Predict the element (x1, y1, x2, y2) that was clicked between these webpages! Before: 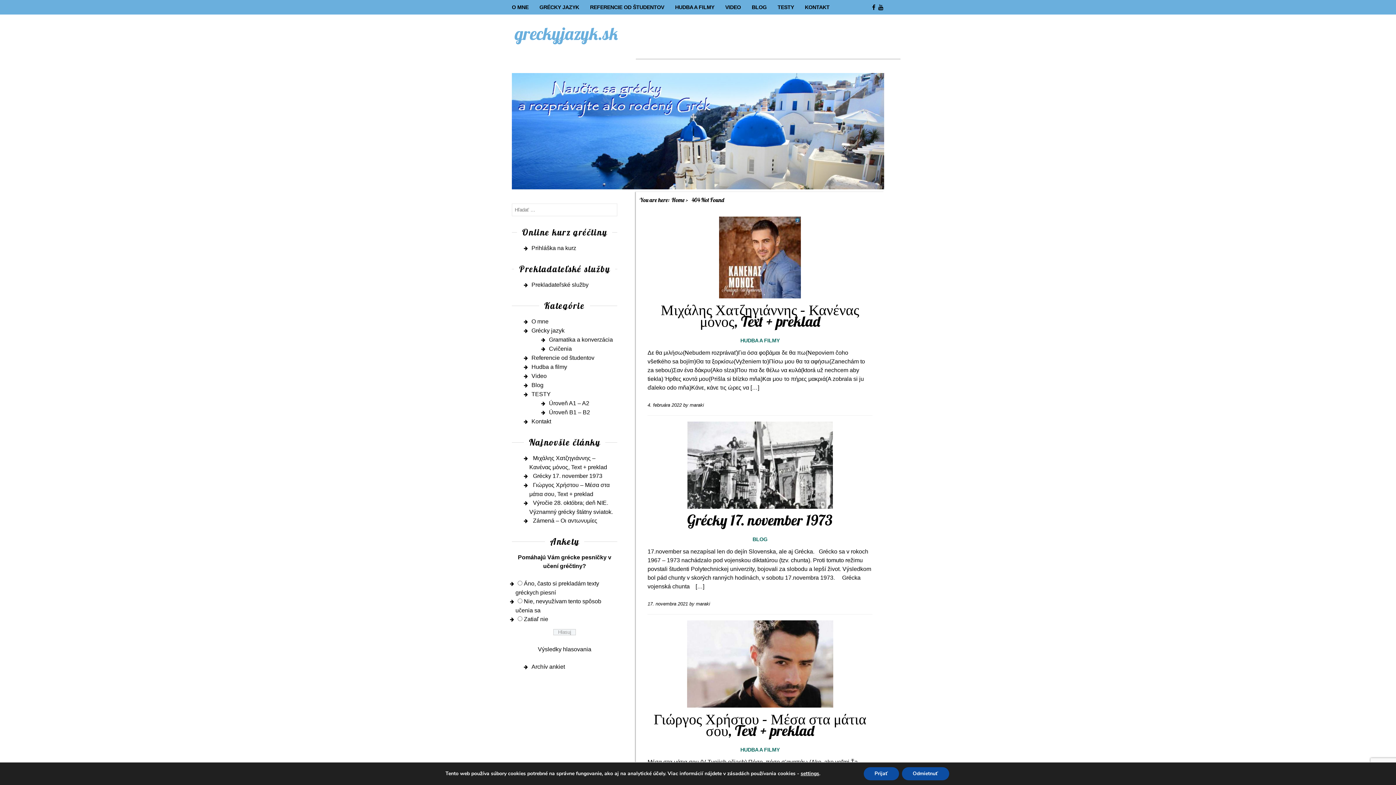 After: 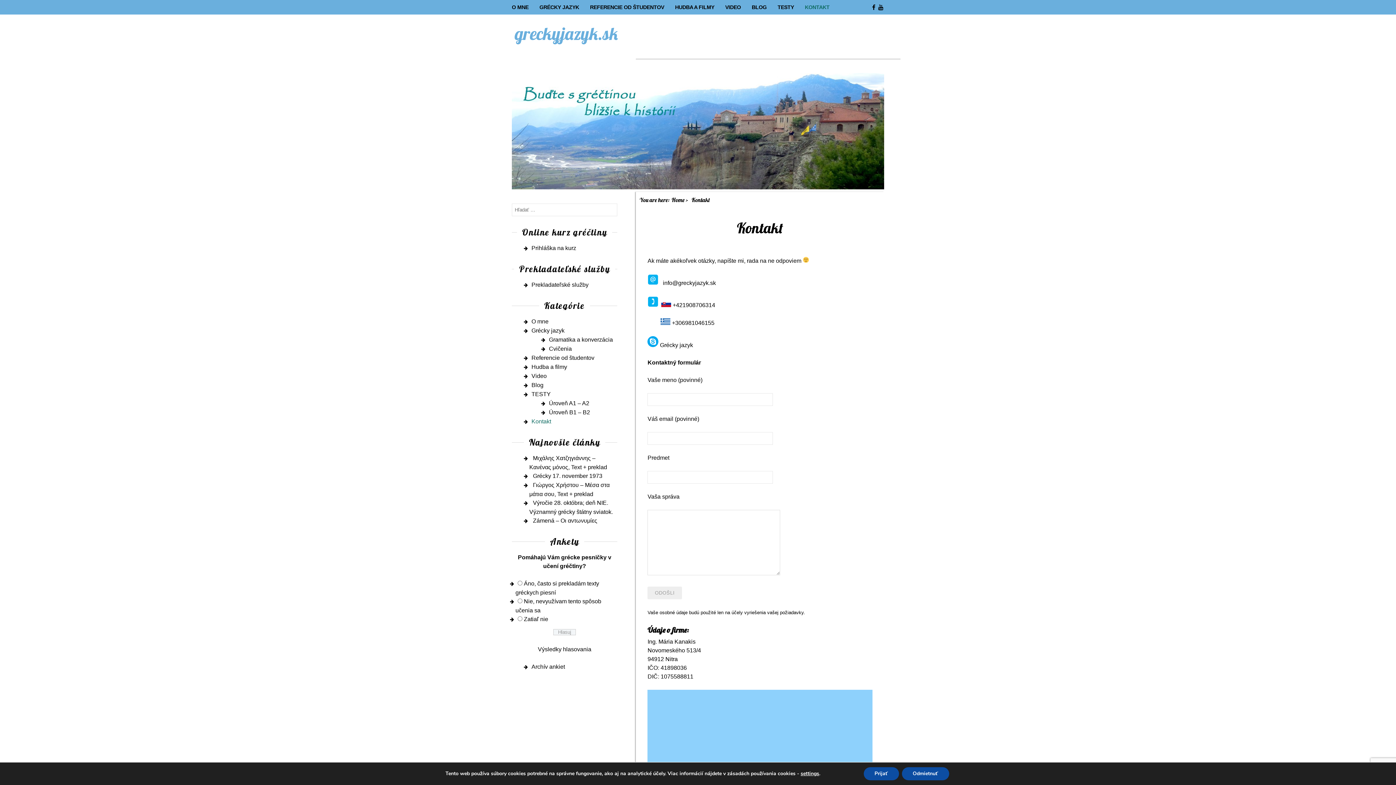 Action: bbox: (805, 0, 840, 14) label: KONTAKT